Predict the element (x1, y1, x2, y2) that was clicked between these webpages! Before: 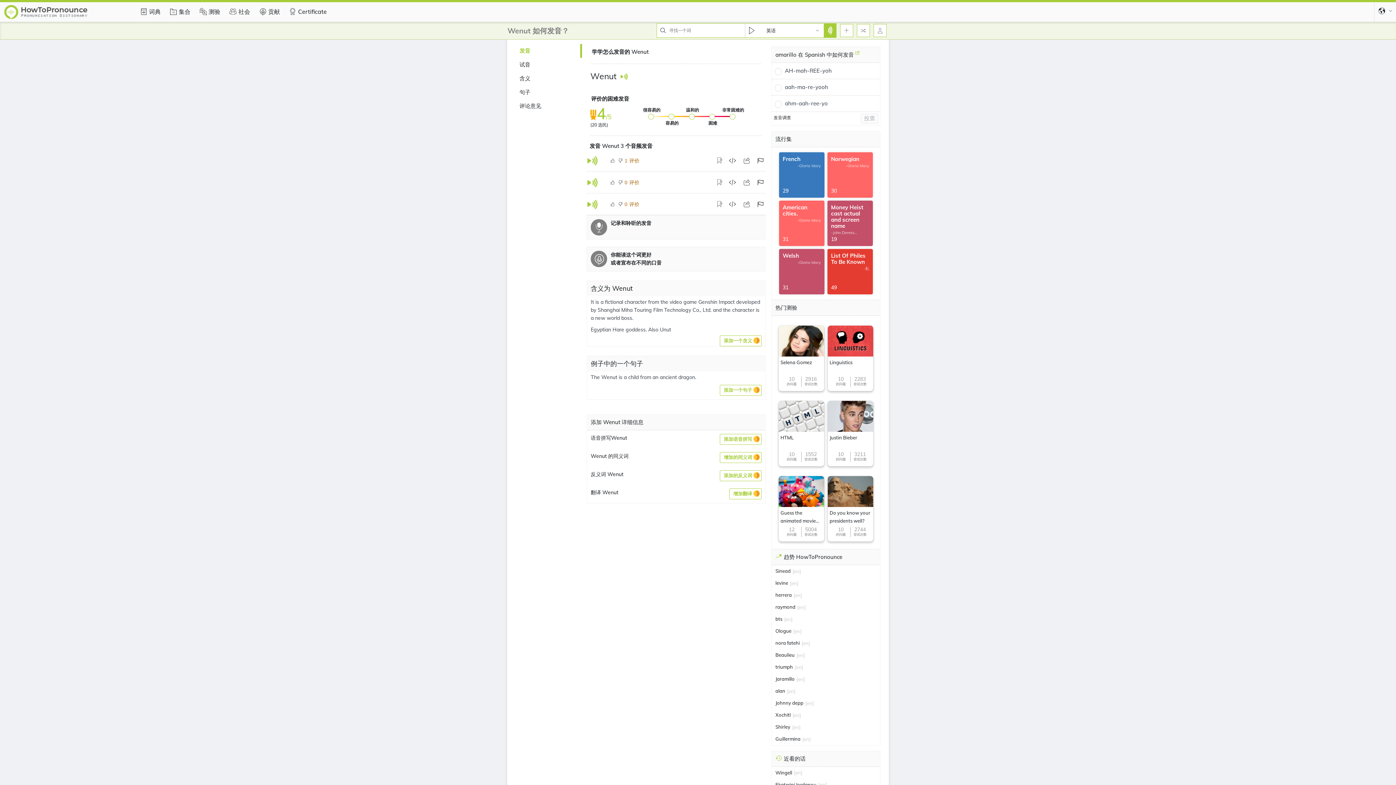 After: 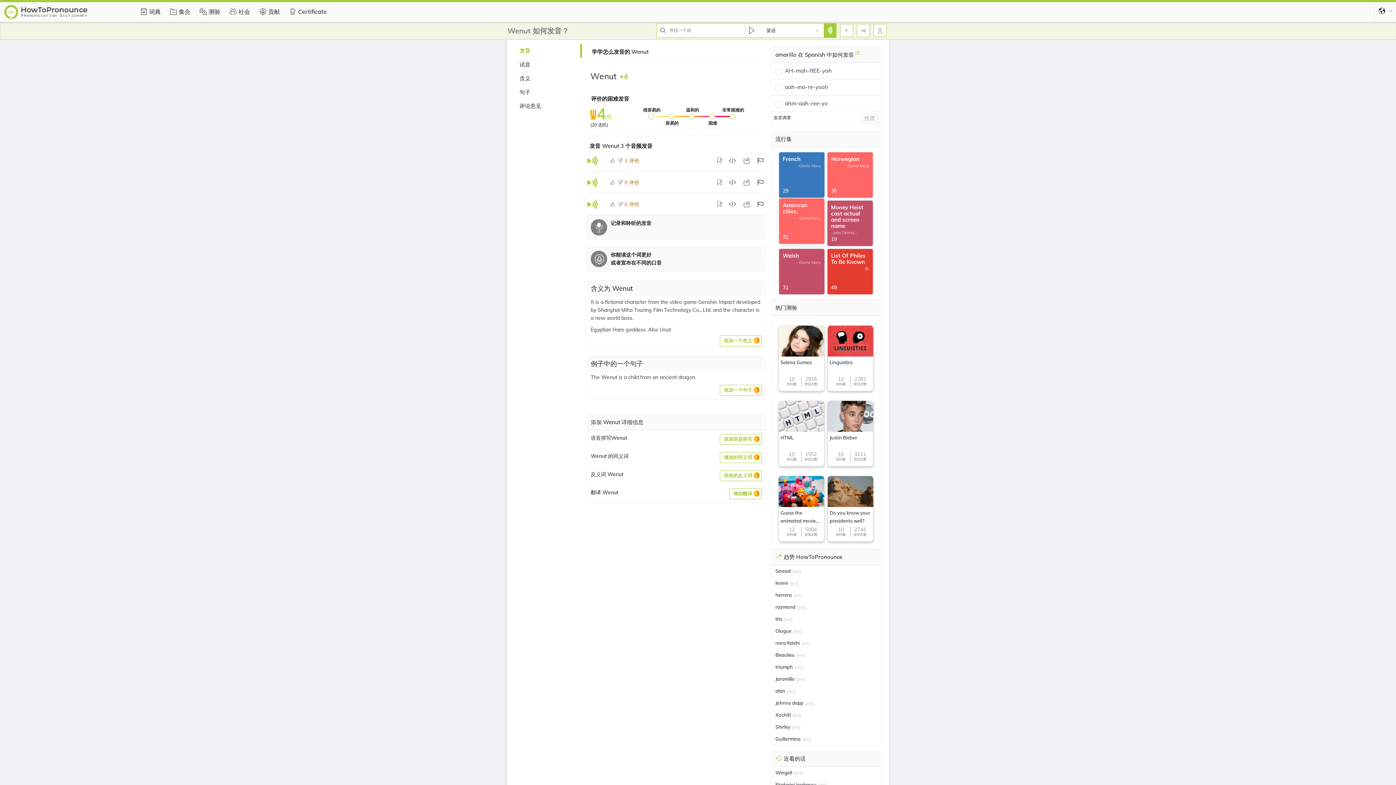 Action: label: American cities.
-Gloria Mary
31 bbox: (779, 200, 824, 246)